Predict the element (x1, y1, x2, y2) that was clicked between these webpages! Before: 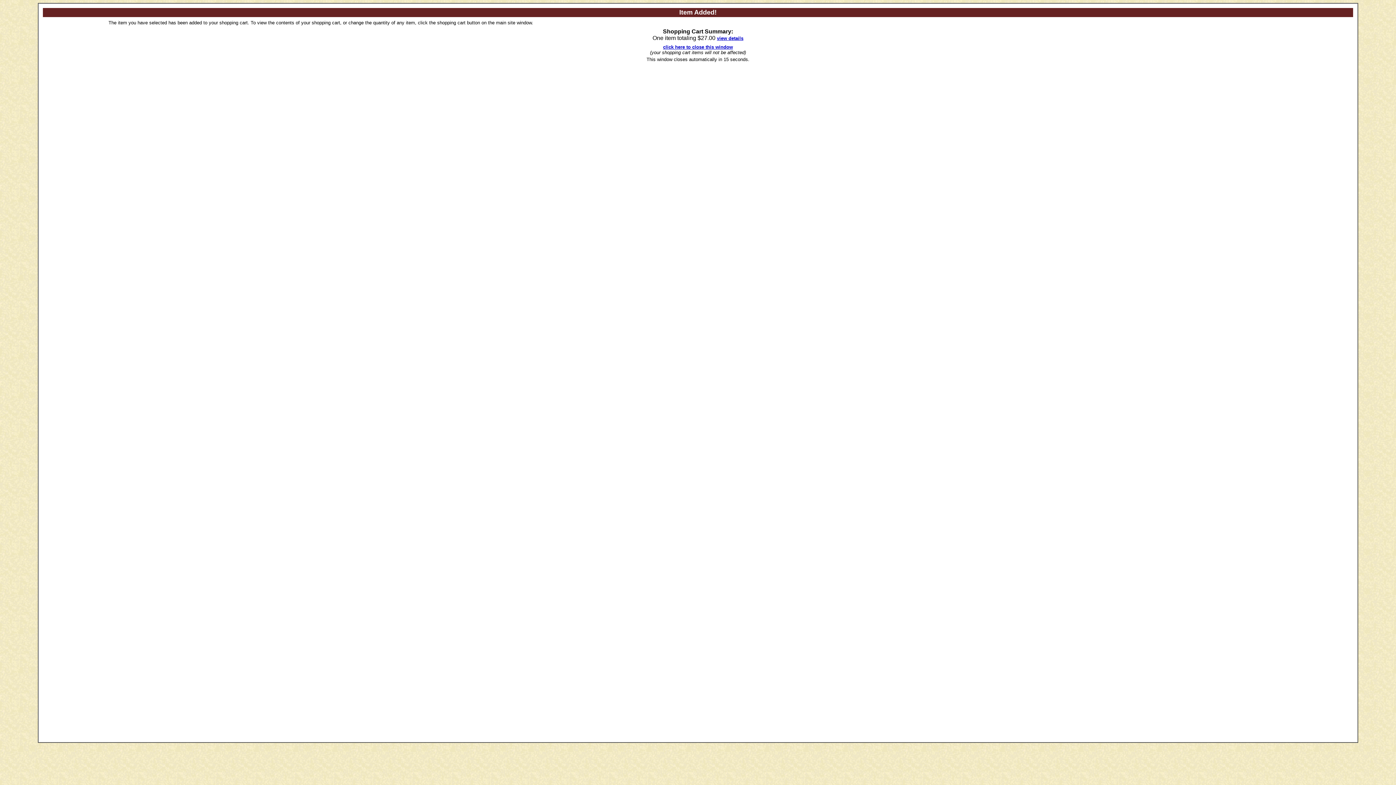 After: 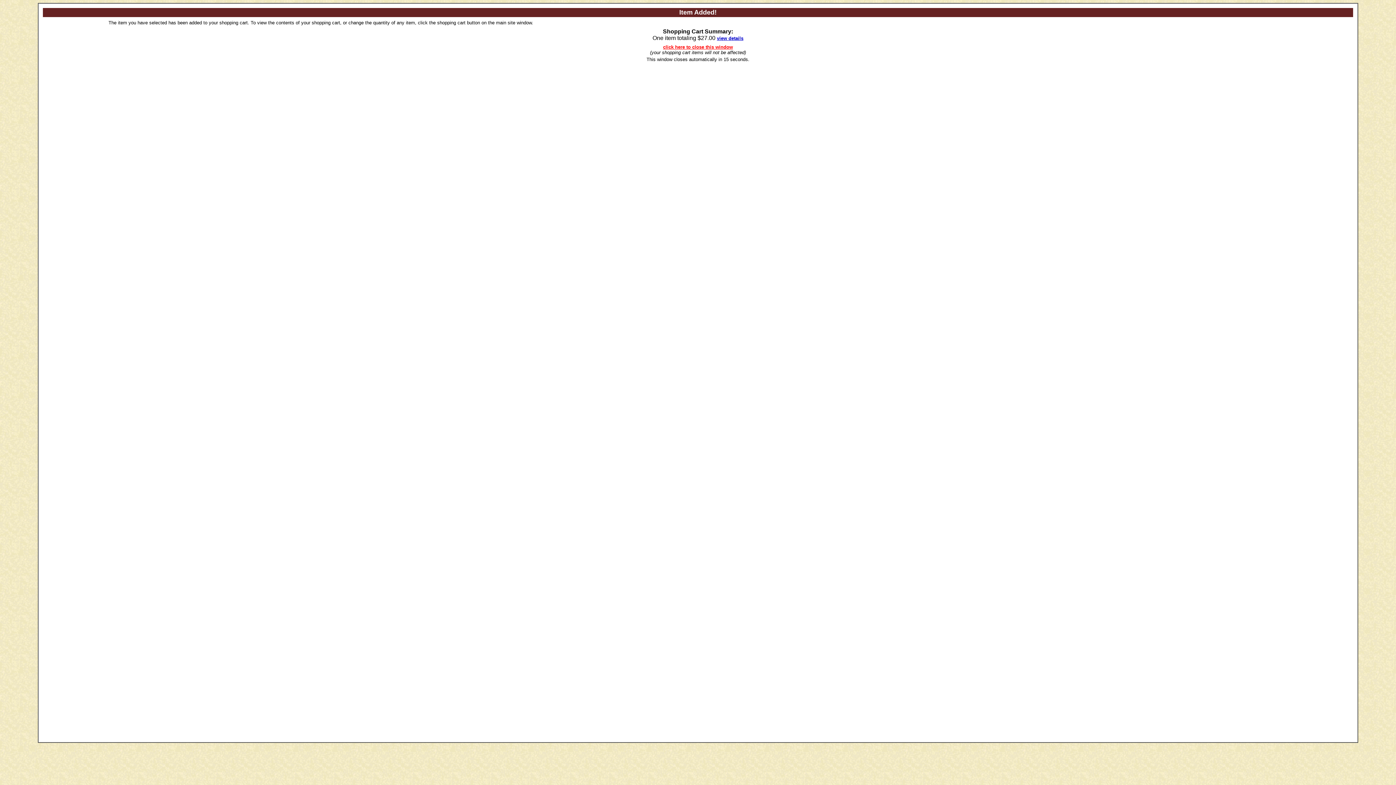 Action: bbox: (663, 44, 733, 49) label: click here to close this window